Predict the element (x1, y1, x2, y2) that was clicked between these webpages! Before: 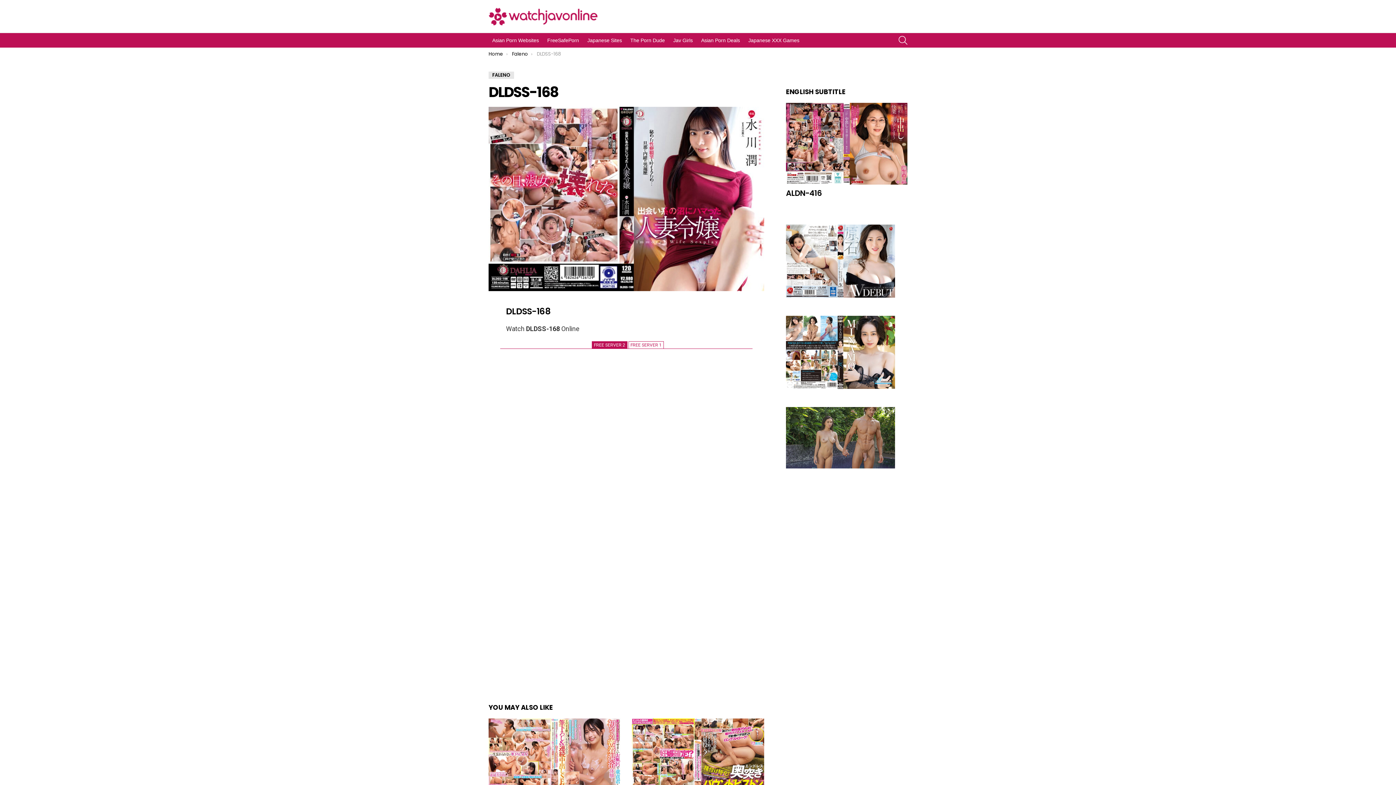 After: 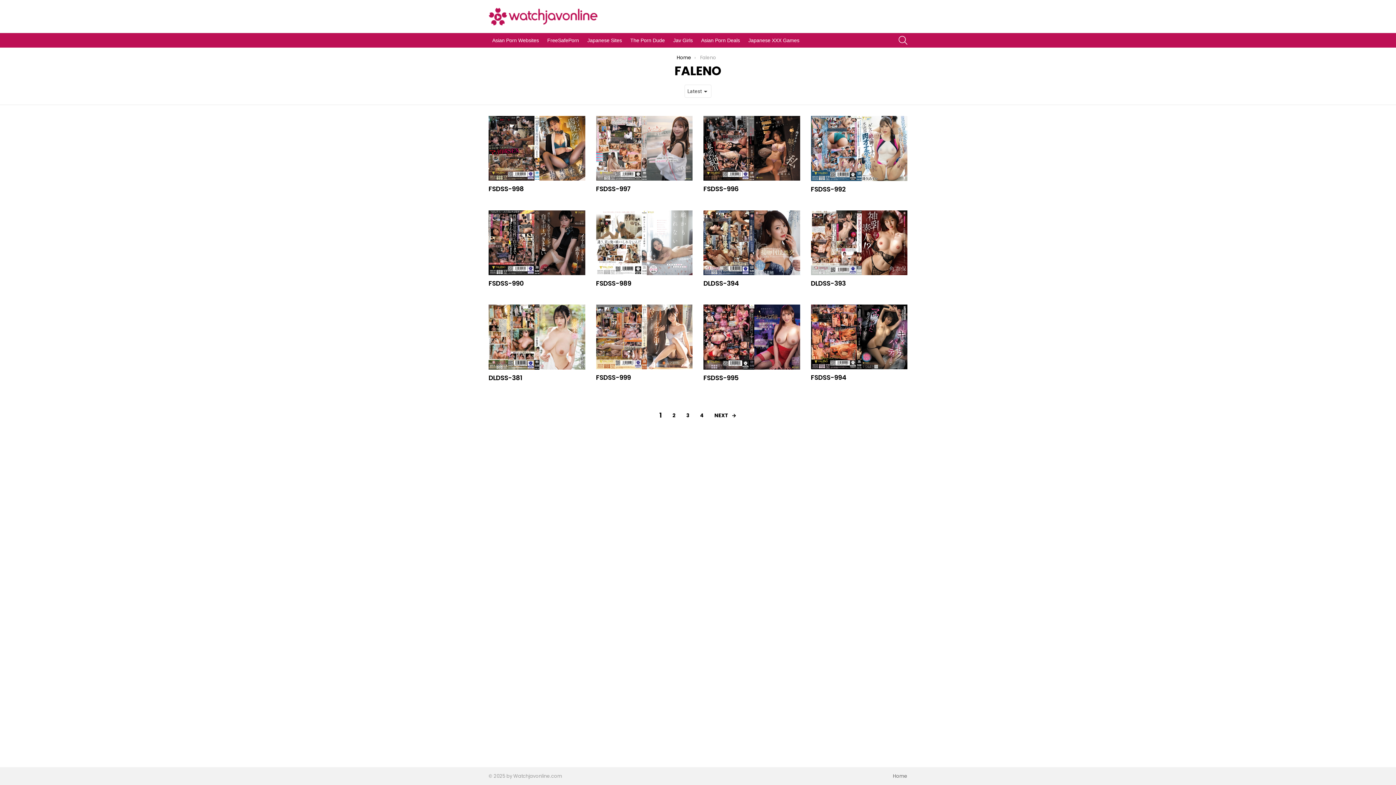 Action: label: FALENO bbox: (488, 71, 514, 78)